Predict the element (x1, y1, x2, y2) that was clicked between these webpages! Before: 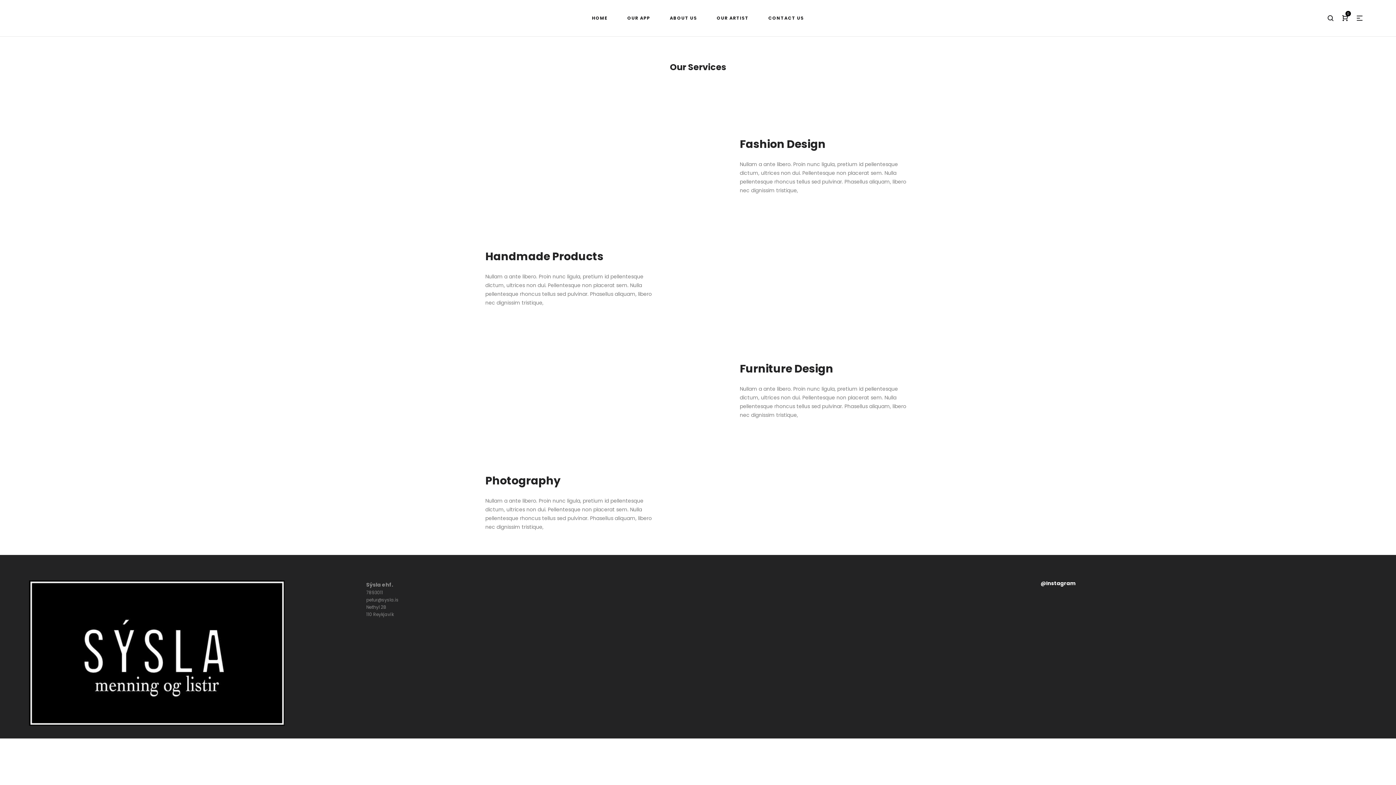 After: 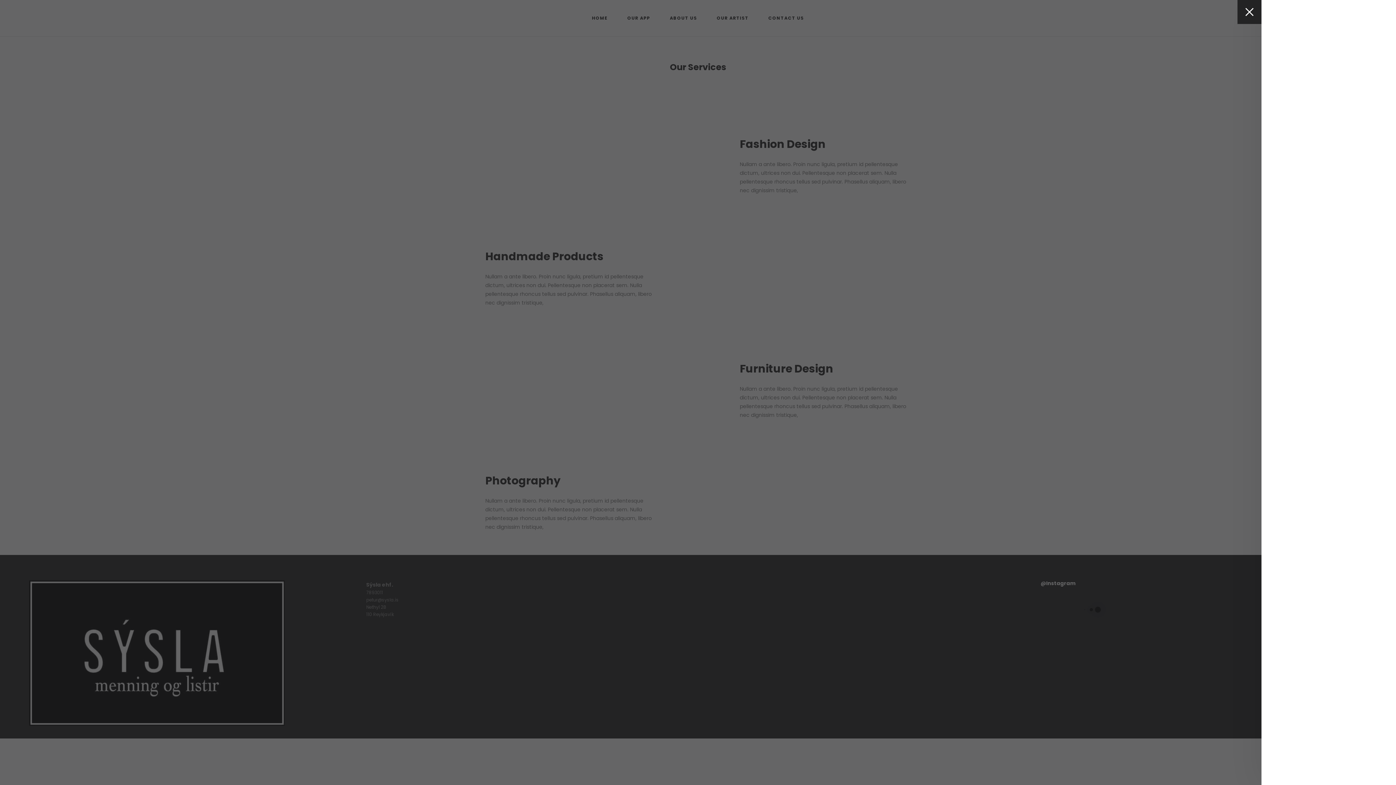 Action: bbox: (1352, 10, 1367, 25)